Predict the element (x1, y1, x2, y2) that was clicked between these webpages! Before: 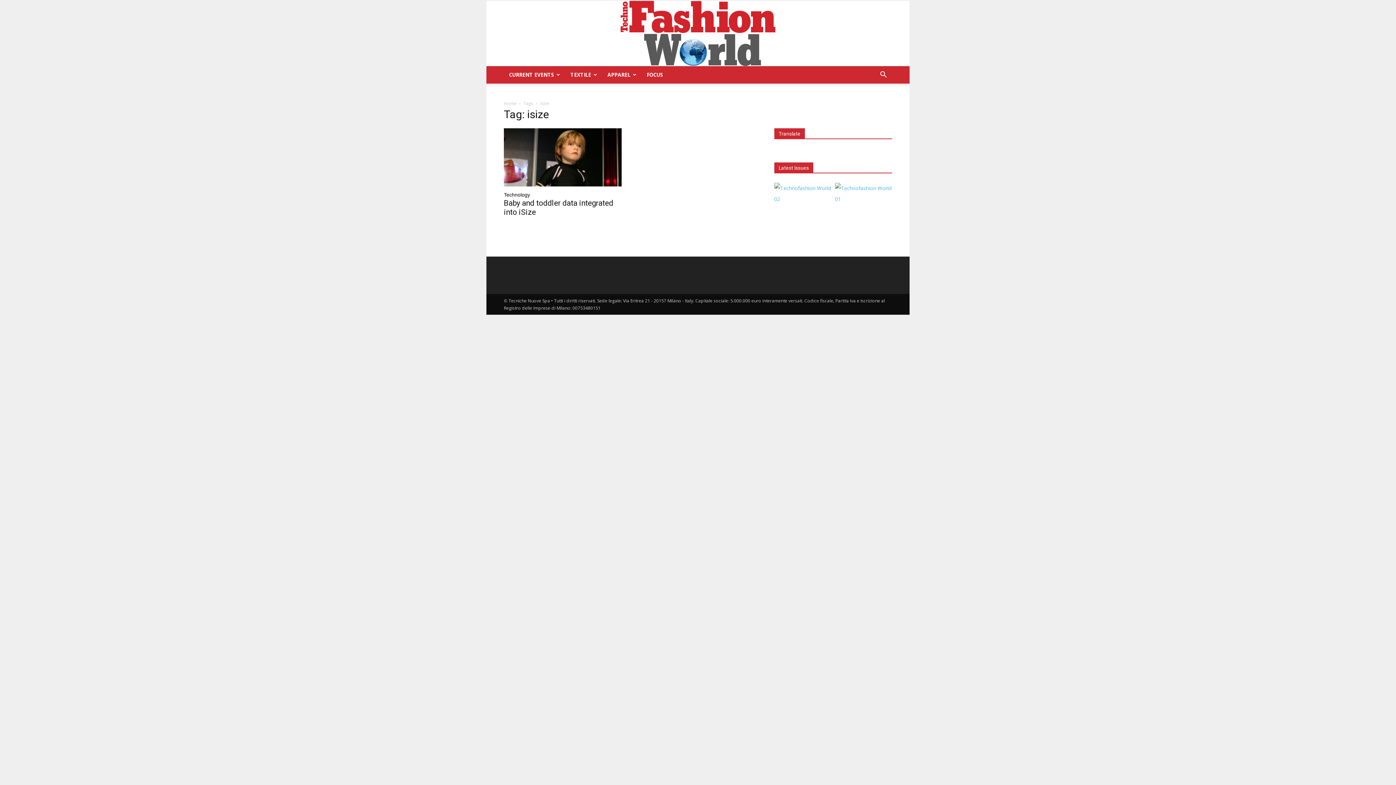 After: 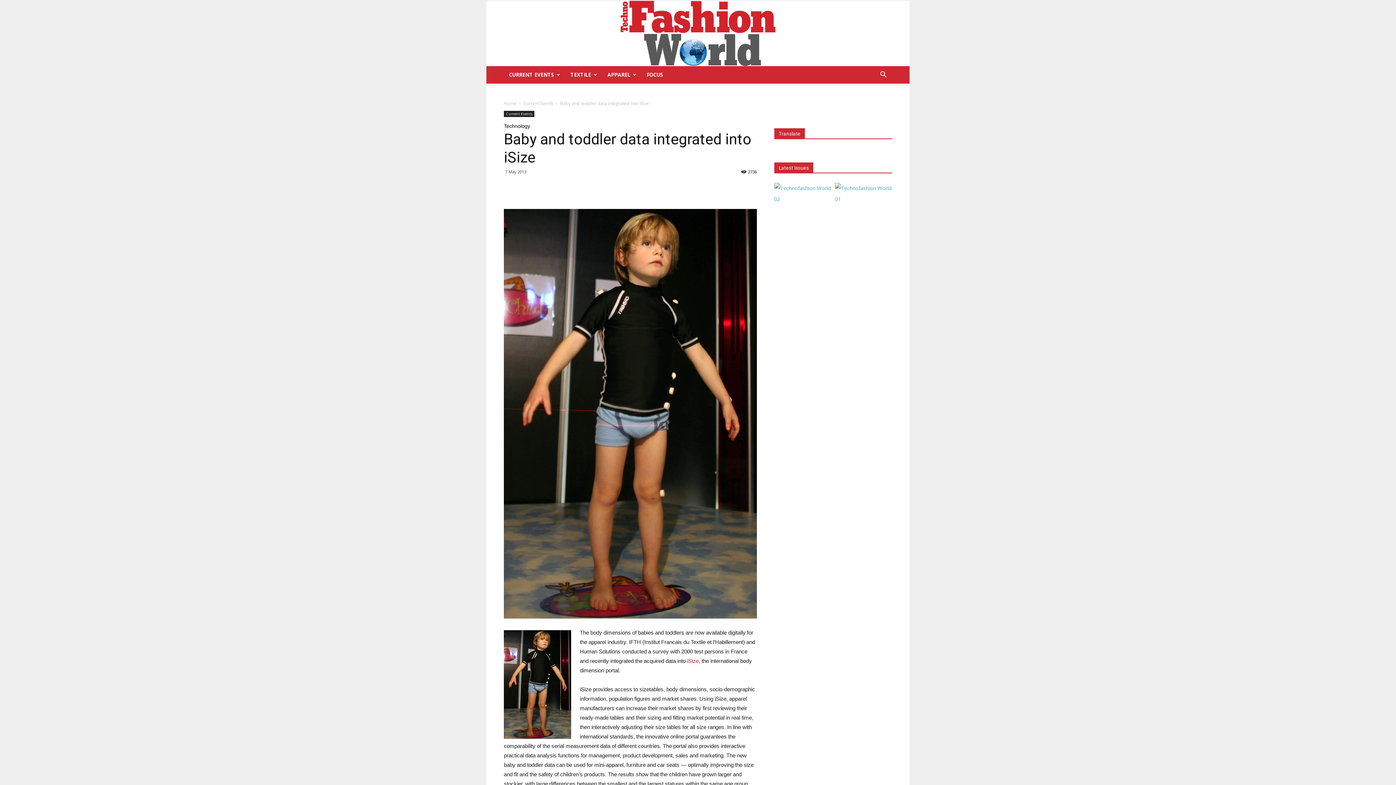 Action: bbox: (504, 128, 621, 186)